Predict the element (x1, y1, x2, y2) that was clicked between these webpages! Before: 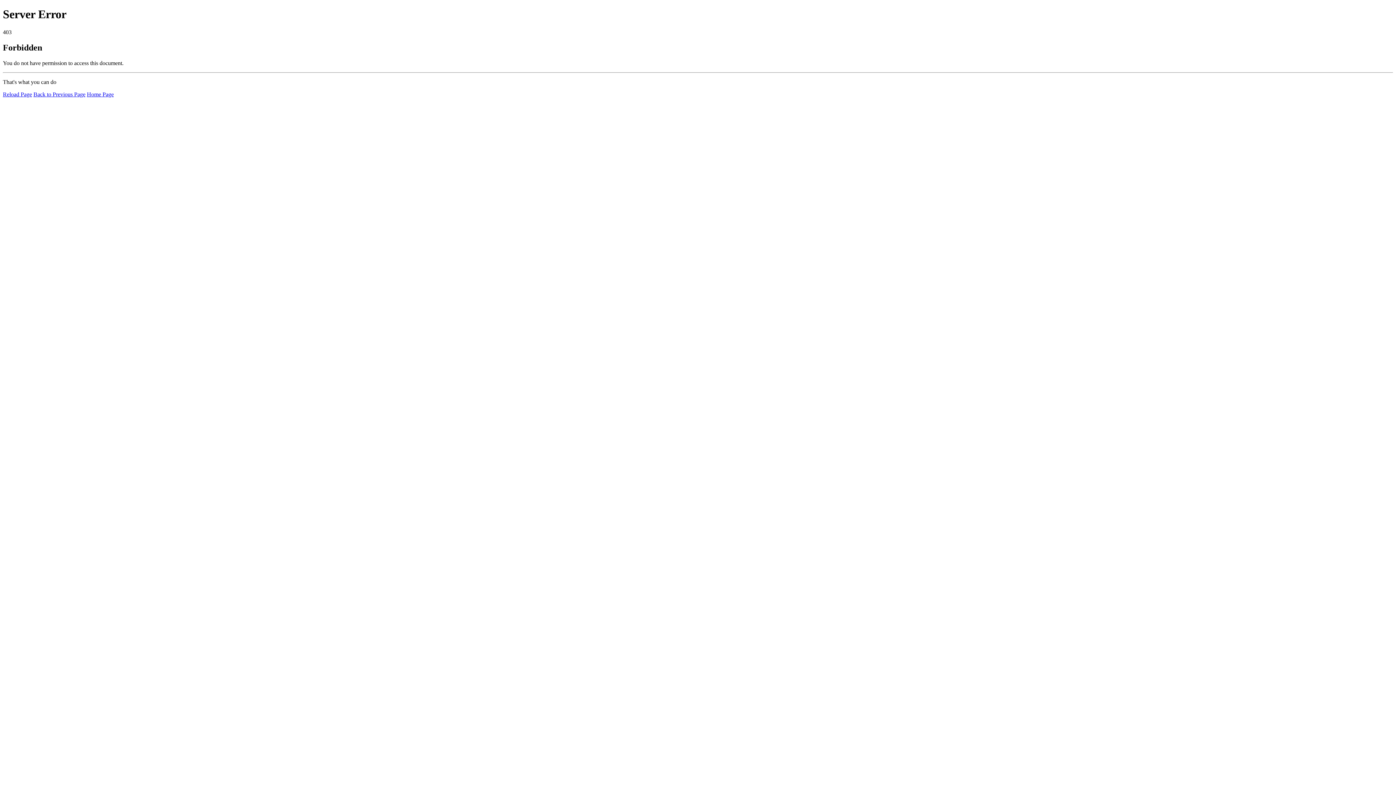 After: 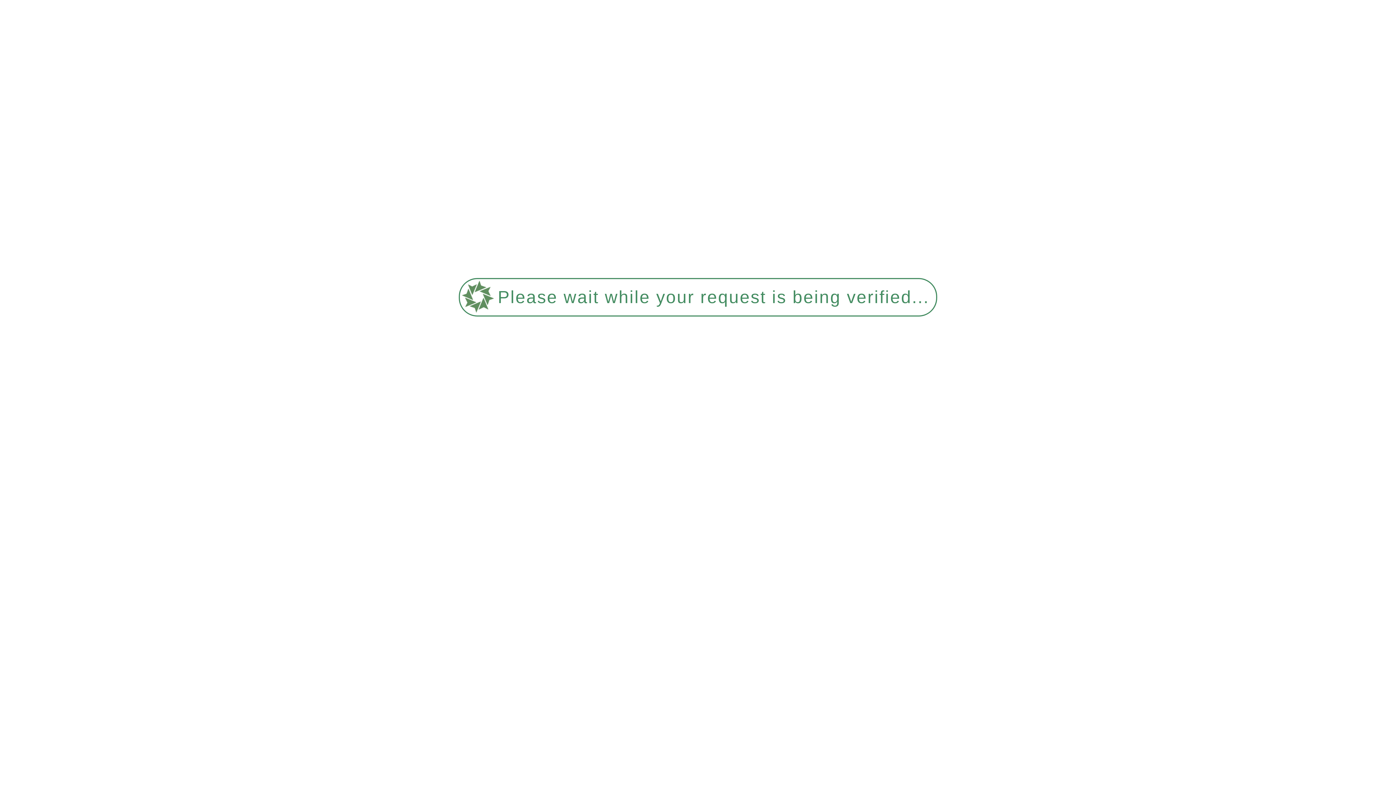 Action: bbox: (86, 91, 113, 97) label: Home Page